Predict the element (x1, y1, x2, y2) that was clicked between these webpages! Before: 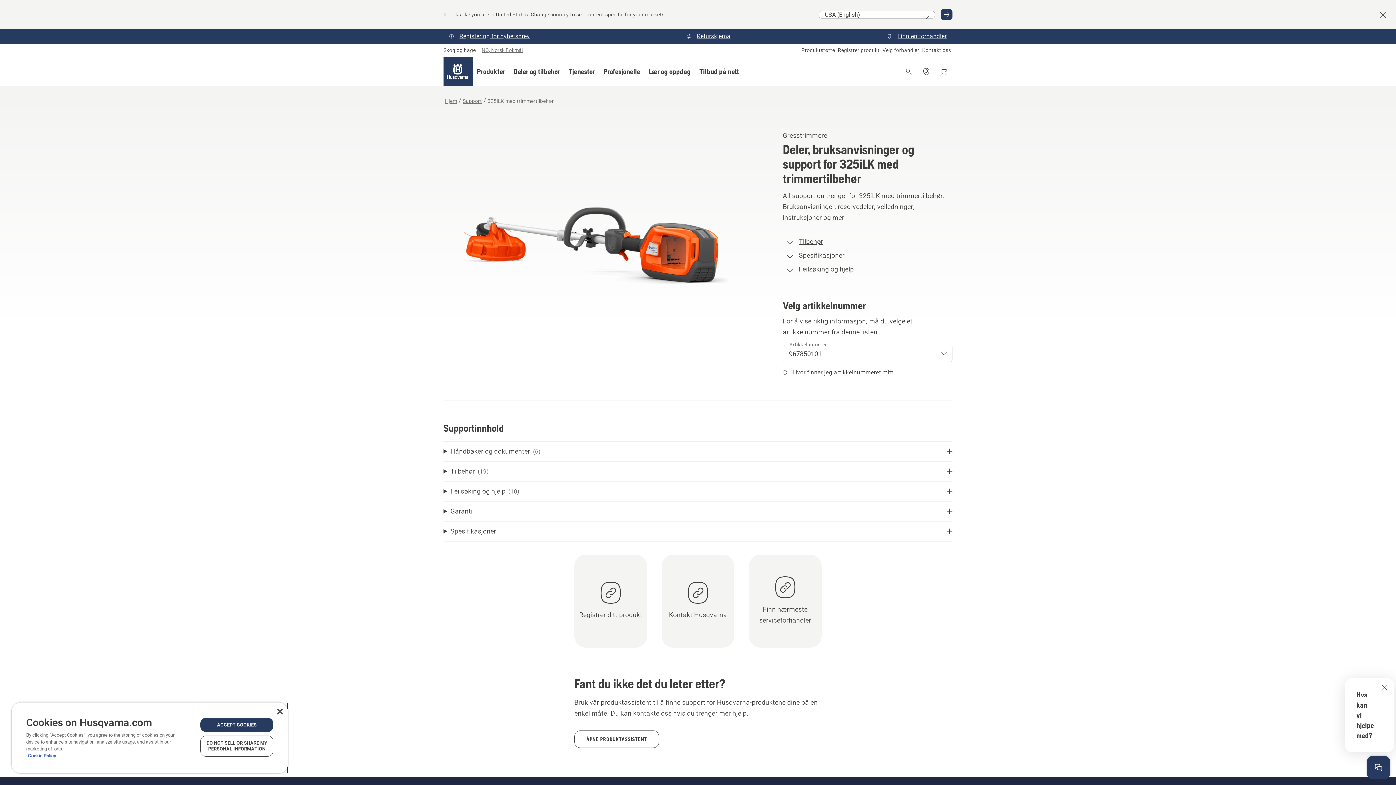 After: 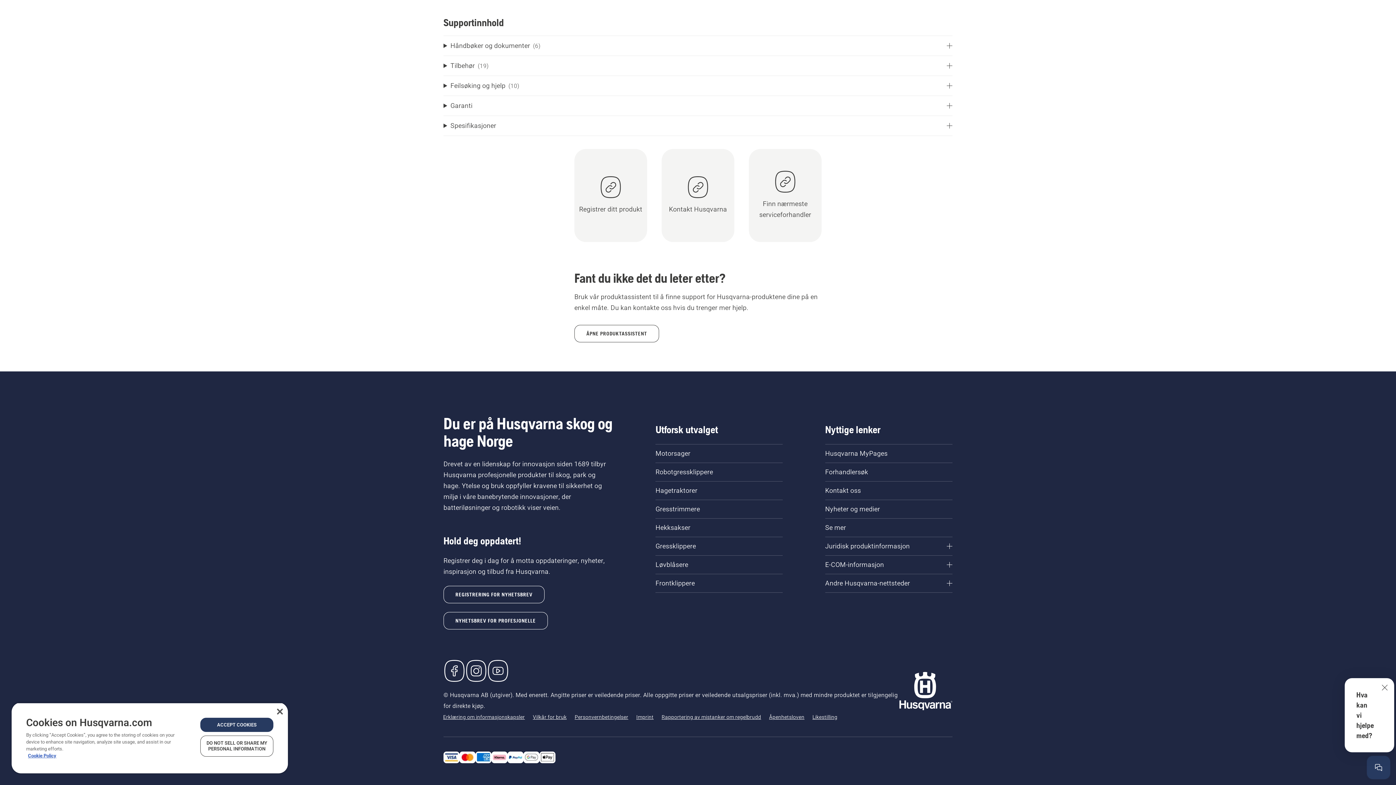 Action: label: Spesifikasjoner bbox: (783, 248, 849, 262)